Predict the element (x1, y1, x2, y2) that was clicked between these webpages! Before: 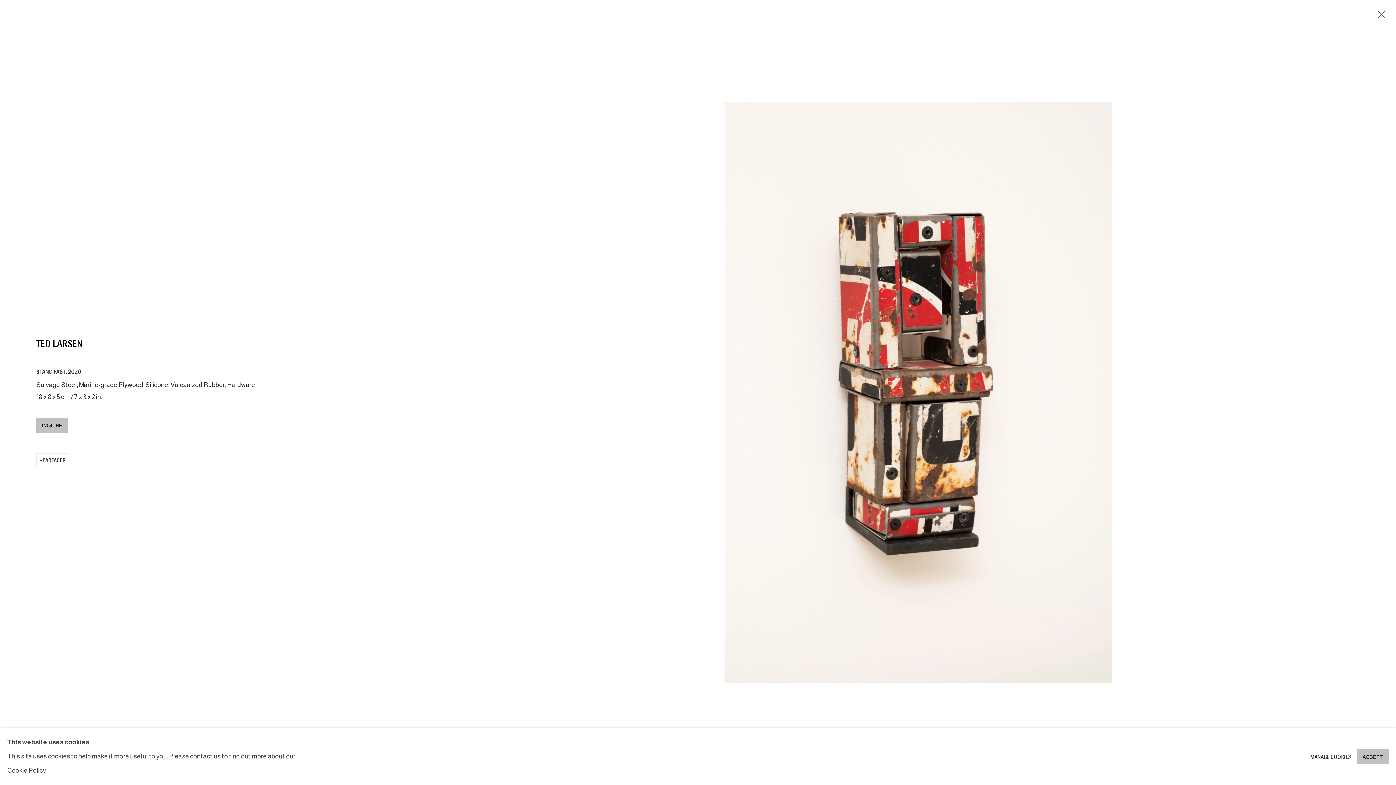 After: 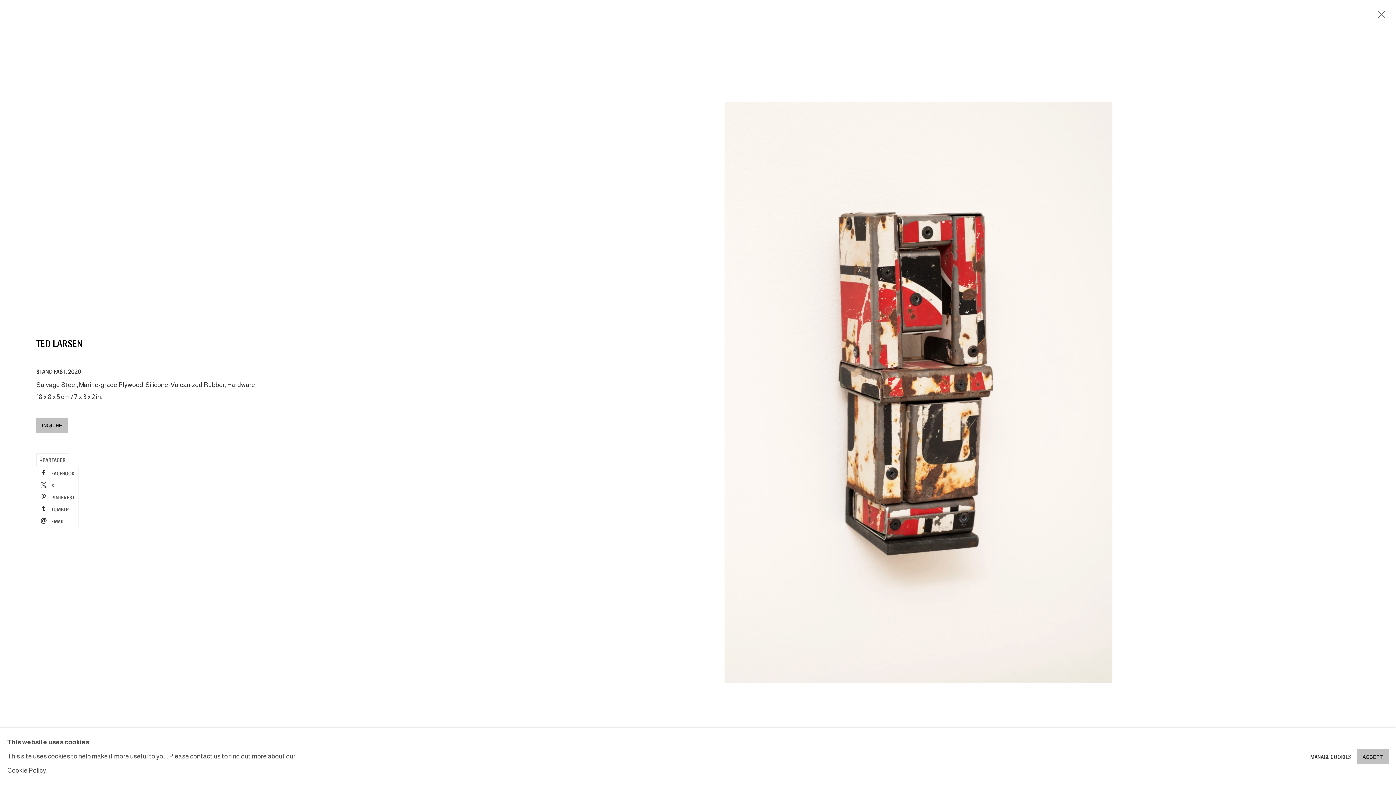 Action: bbox: (36, 453, 68, 466) label: PARTAGER